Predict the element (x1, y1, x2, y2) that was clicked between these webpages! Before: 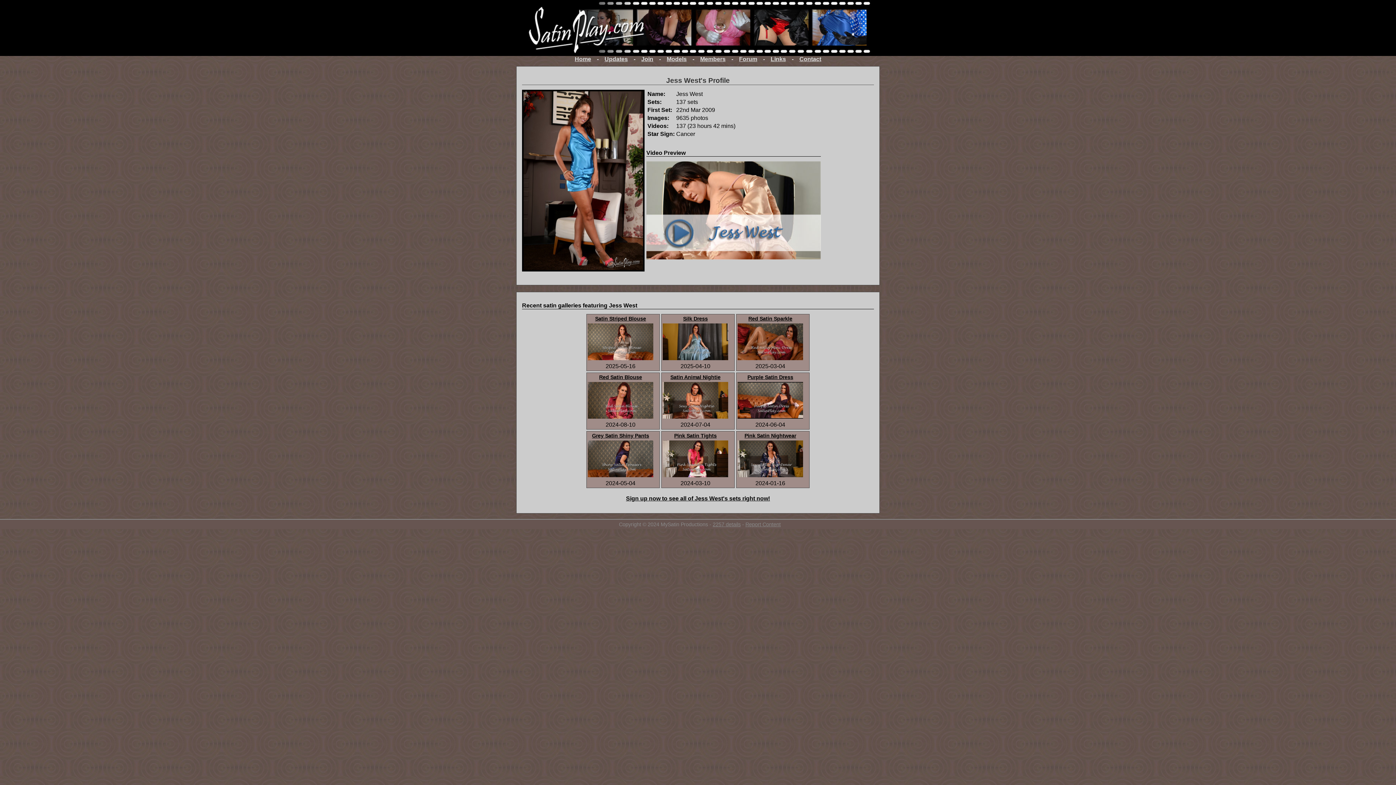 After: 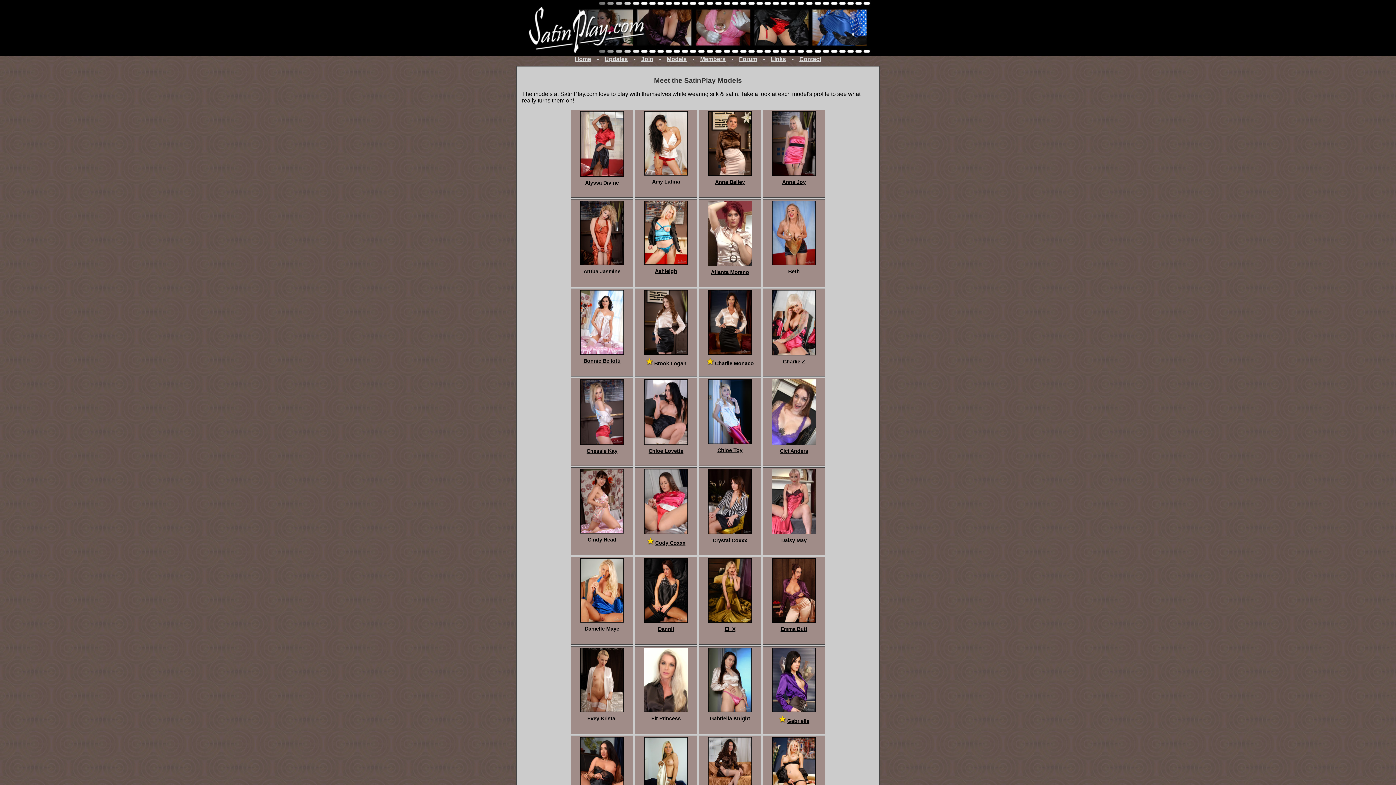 Action: bbox: (666, 56, 686, 62) label: Models